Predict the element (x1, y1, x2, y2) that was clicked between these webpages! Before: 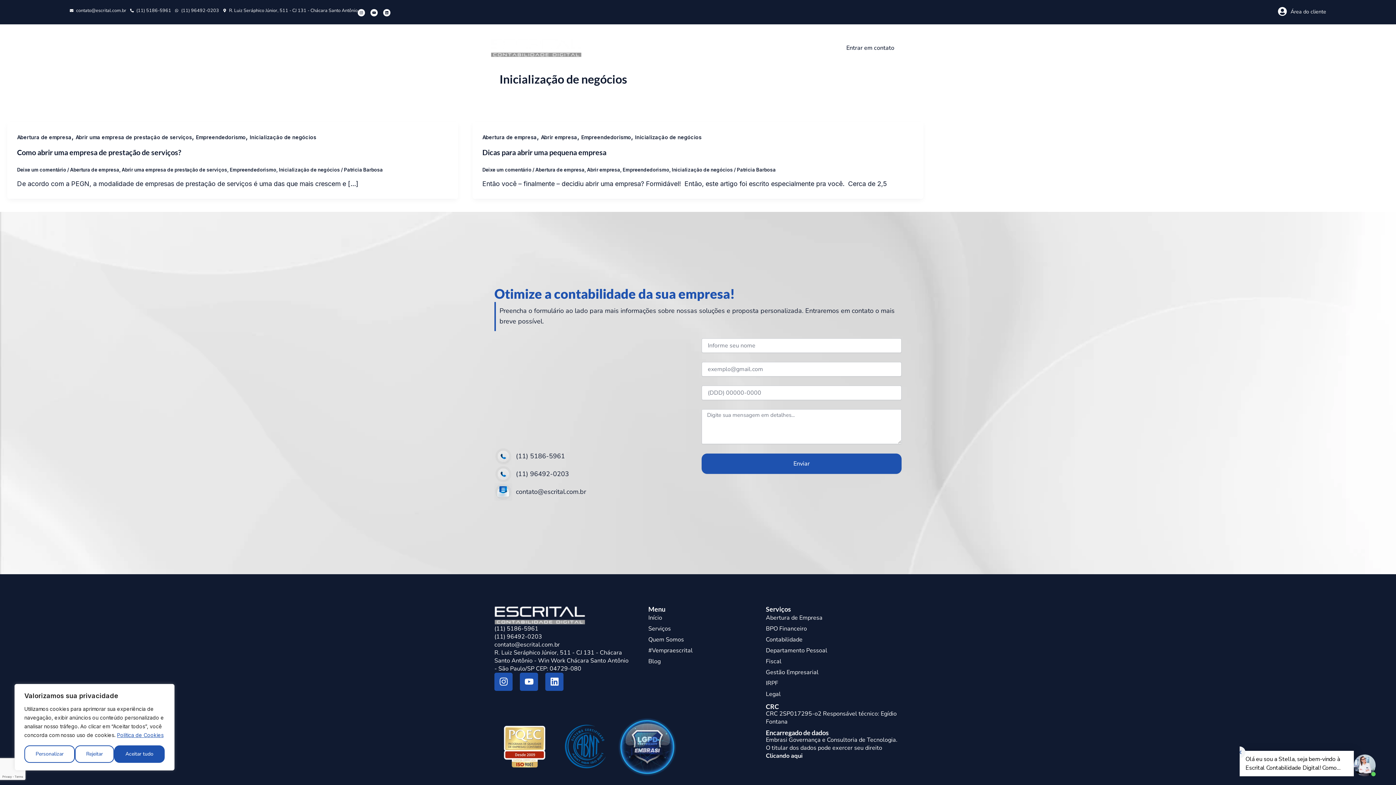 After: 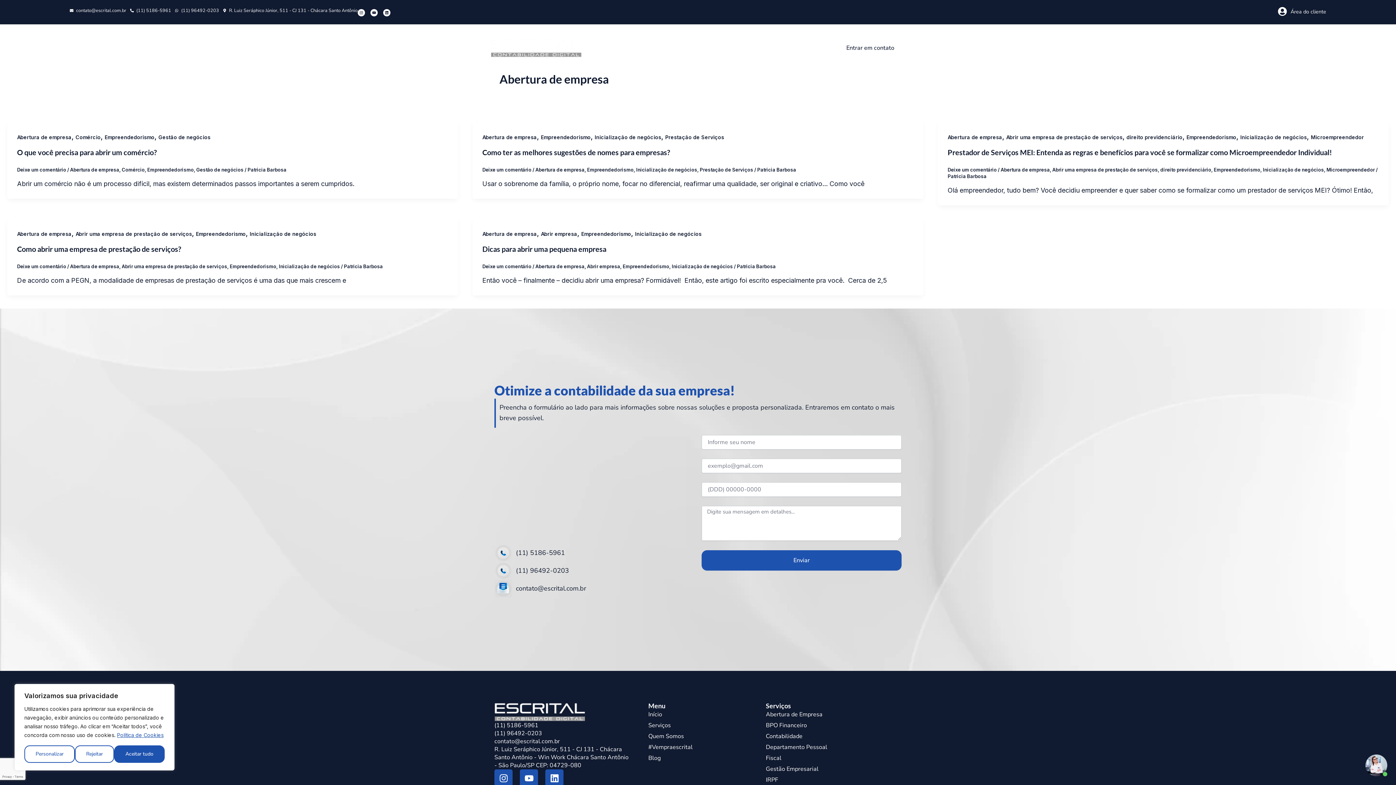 Action: label: Abertura de empresa bbox: (482, 134, 537, 140)